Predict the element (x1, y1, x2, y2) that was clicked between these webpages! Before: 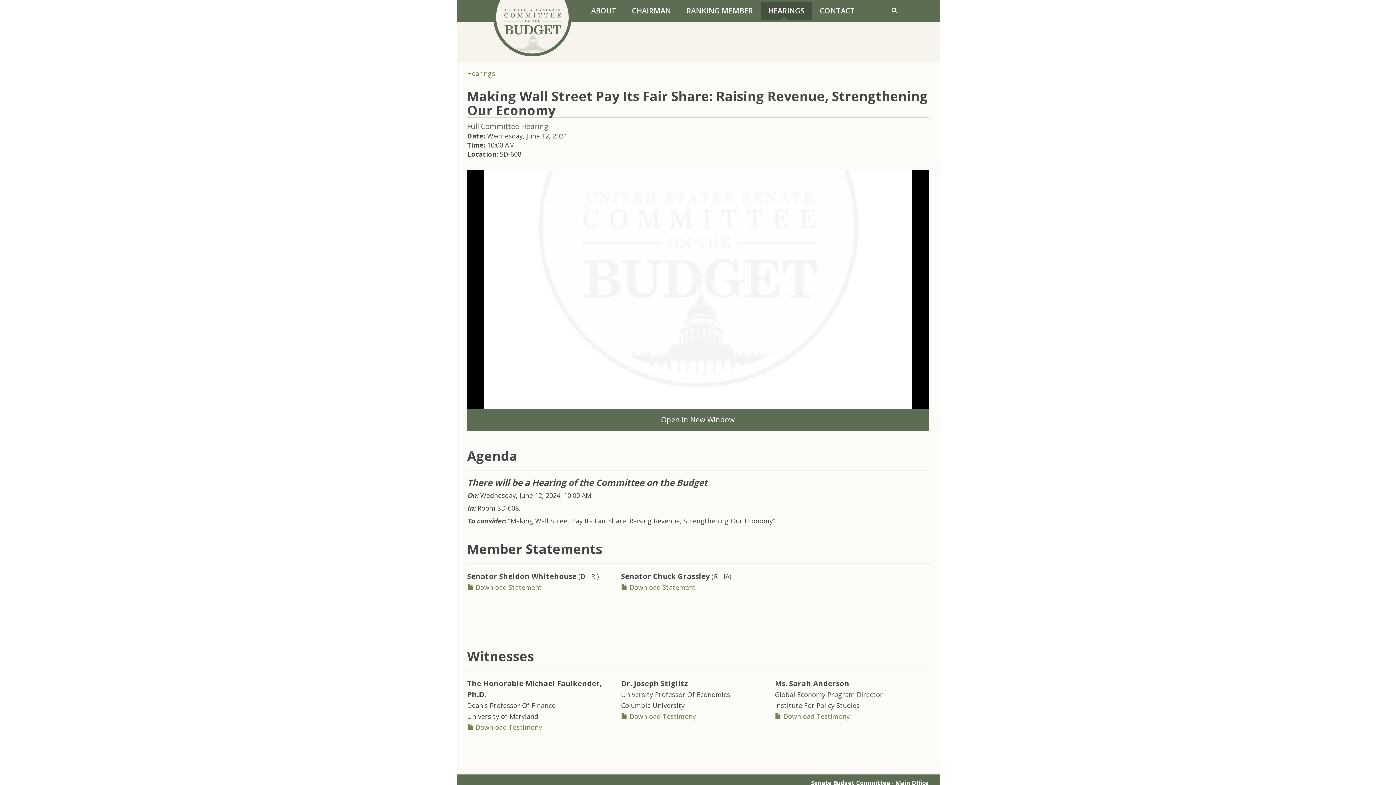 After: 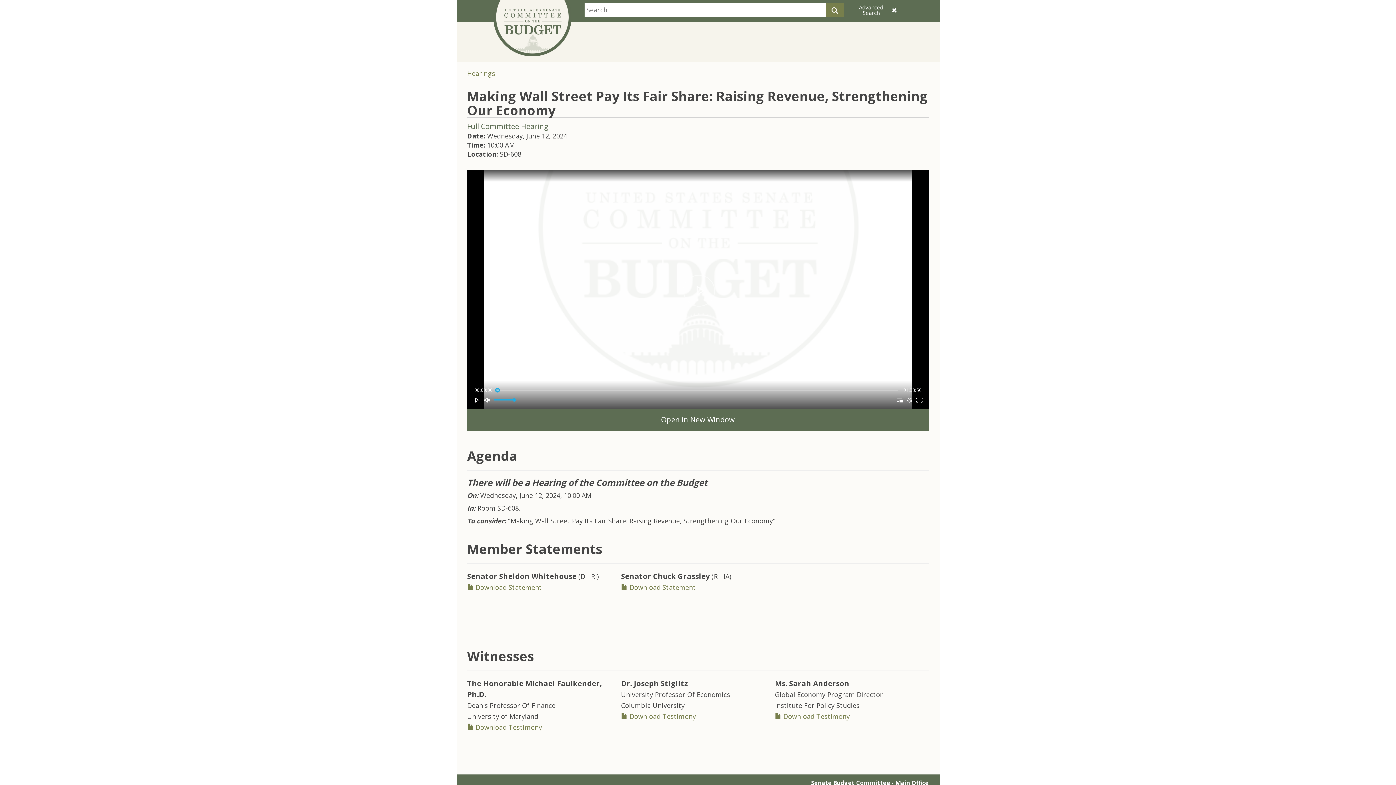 Action: bbox: (891, 6, 897, 14)